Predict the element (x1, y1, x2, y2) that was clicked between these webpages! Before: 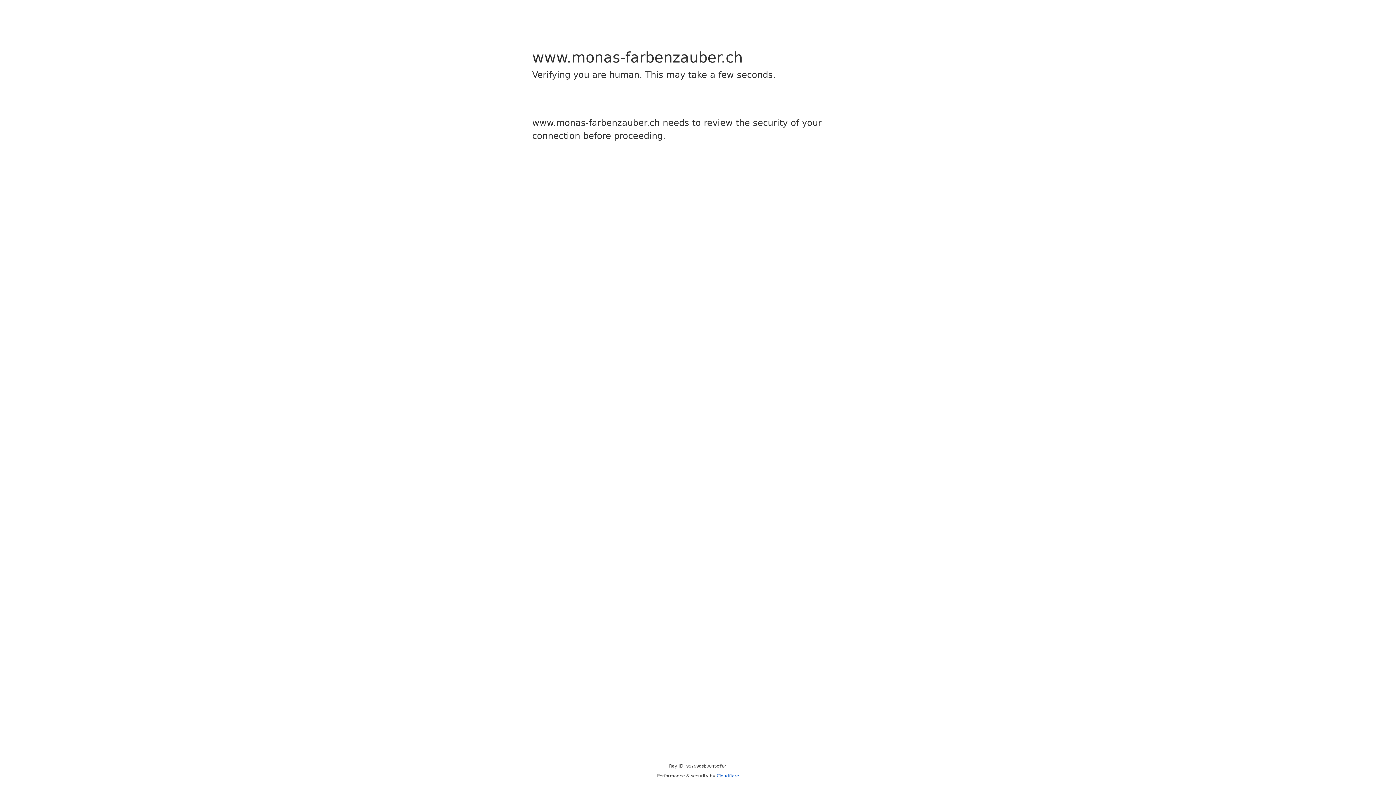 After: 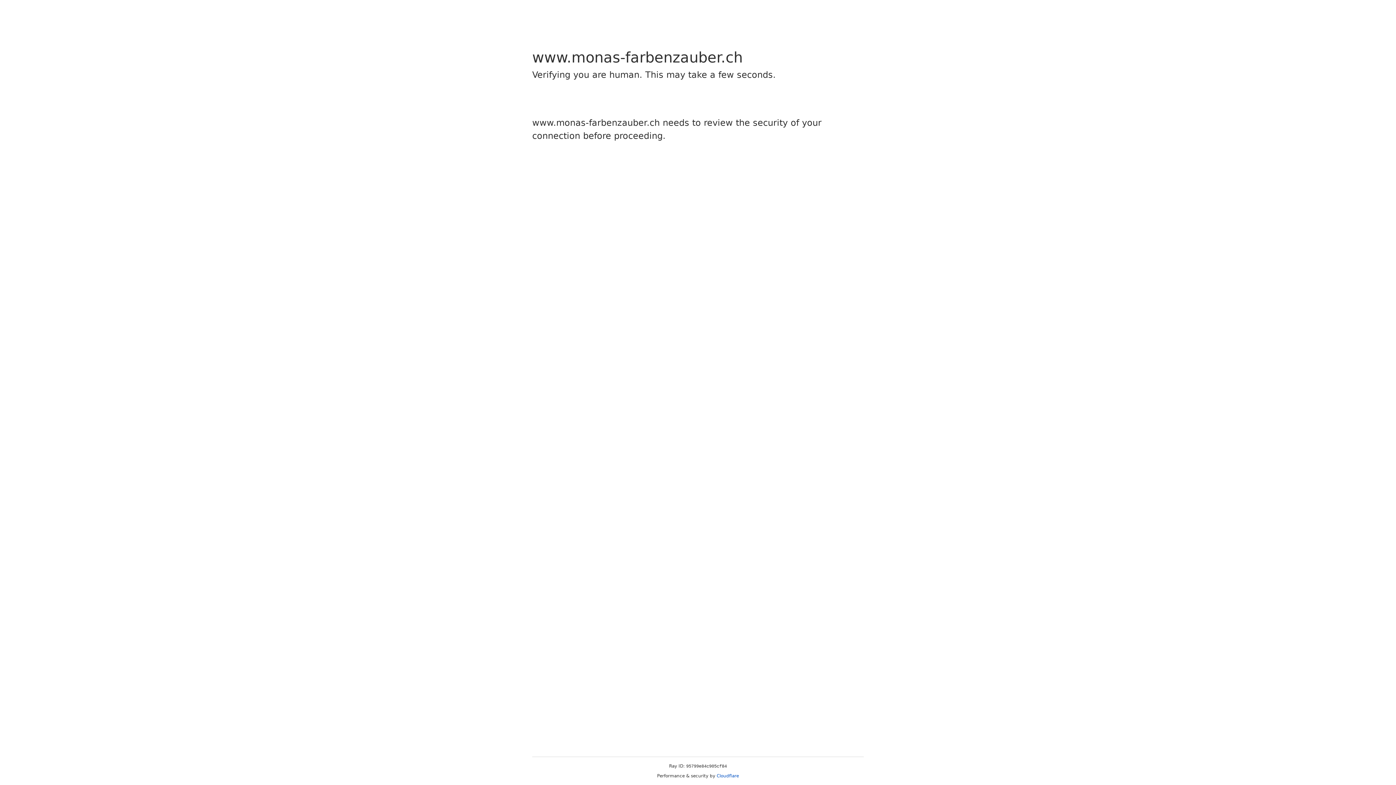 Action: bbox: (716, 773, 739, 778) label: Cloudflare